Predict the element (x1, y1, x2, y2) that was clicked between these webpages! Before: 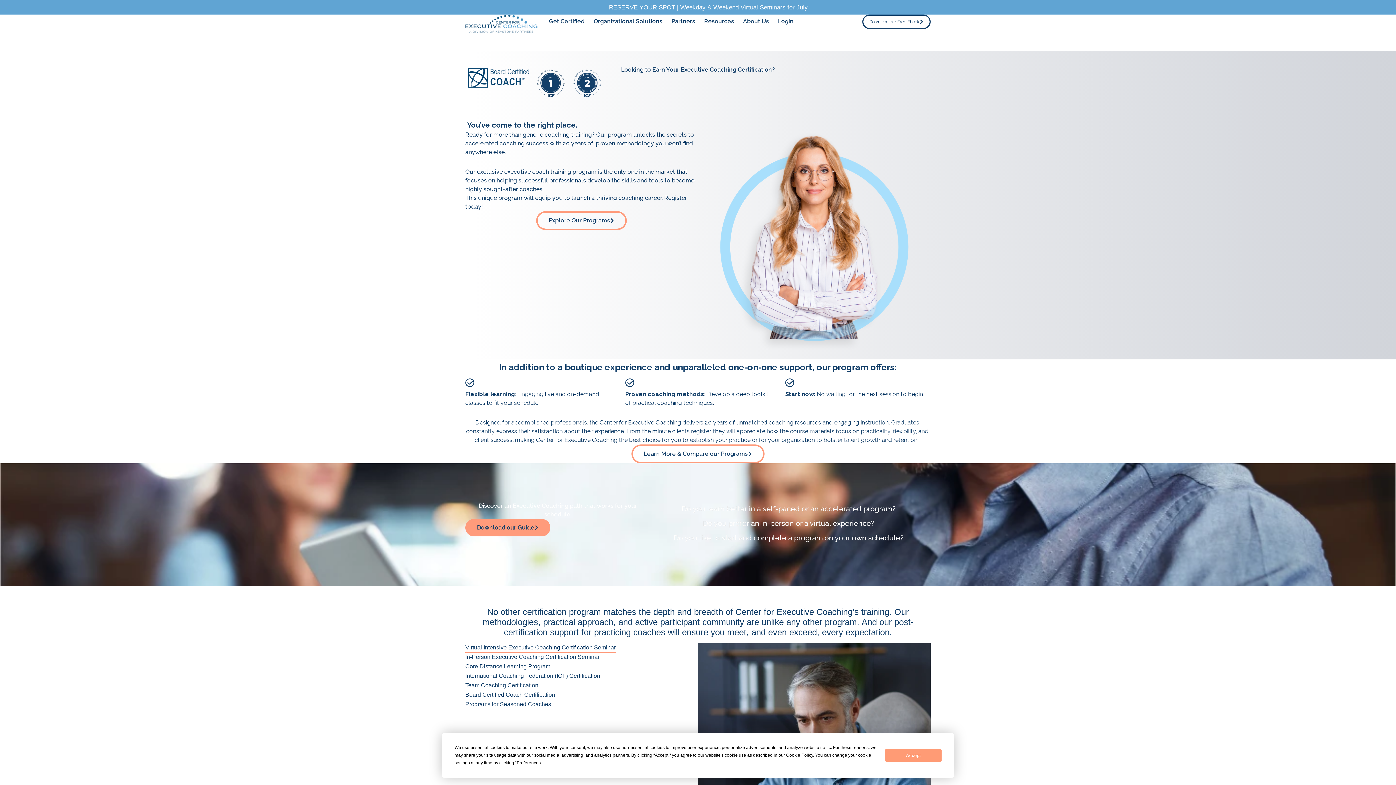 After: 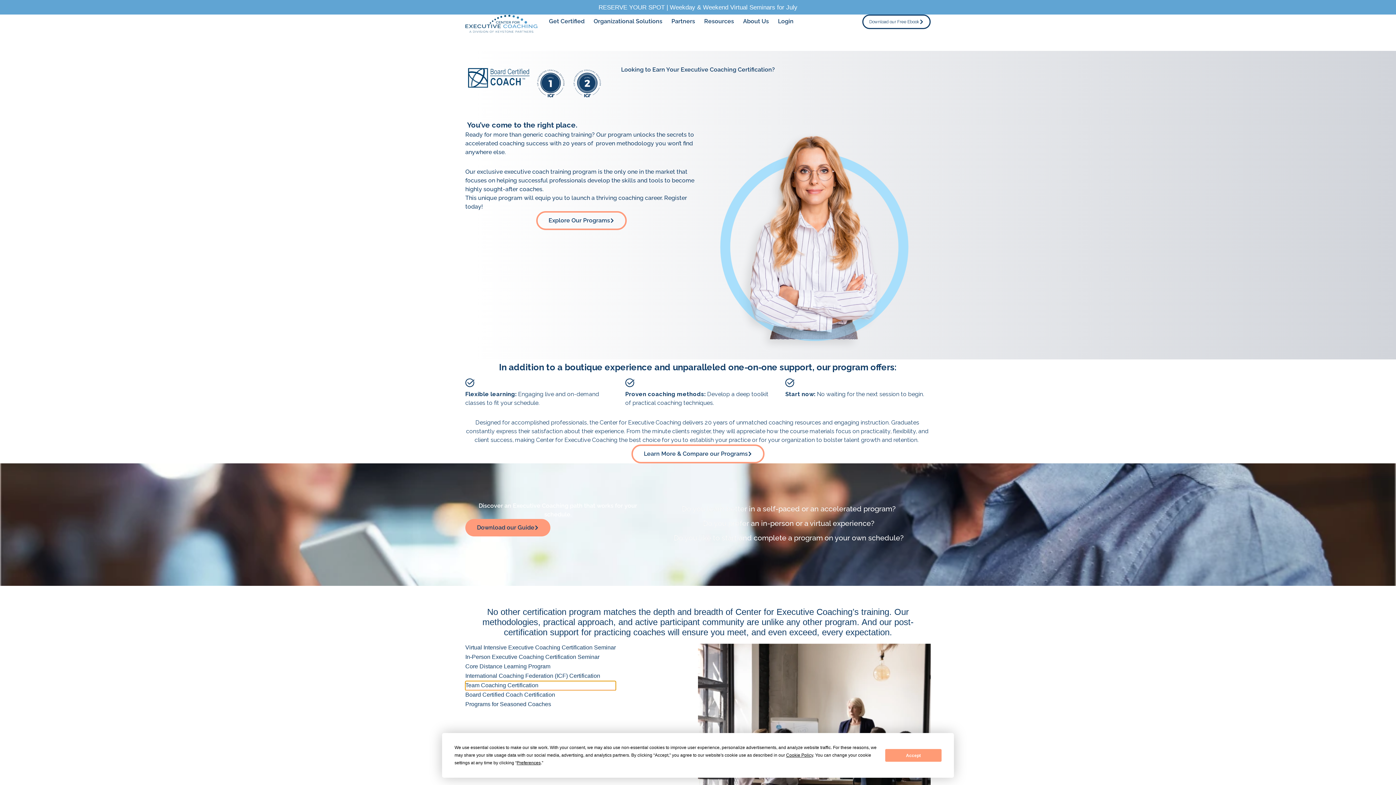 Action: label: Team Coaching Certification bbox: (465, 681, 616, 690)